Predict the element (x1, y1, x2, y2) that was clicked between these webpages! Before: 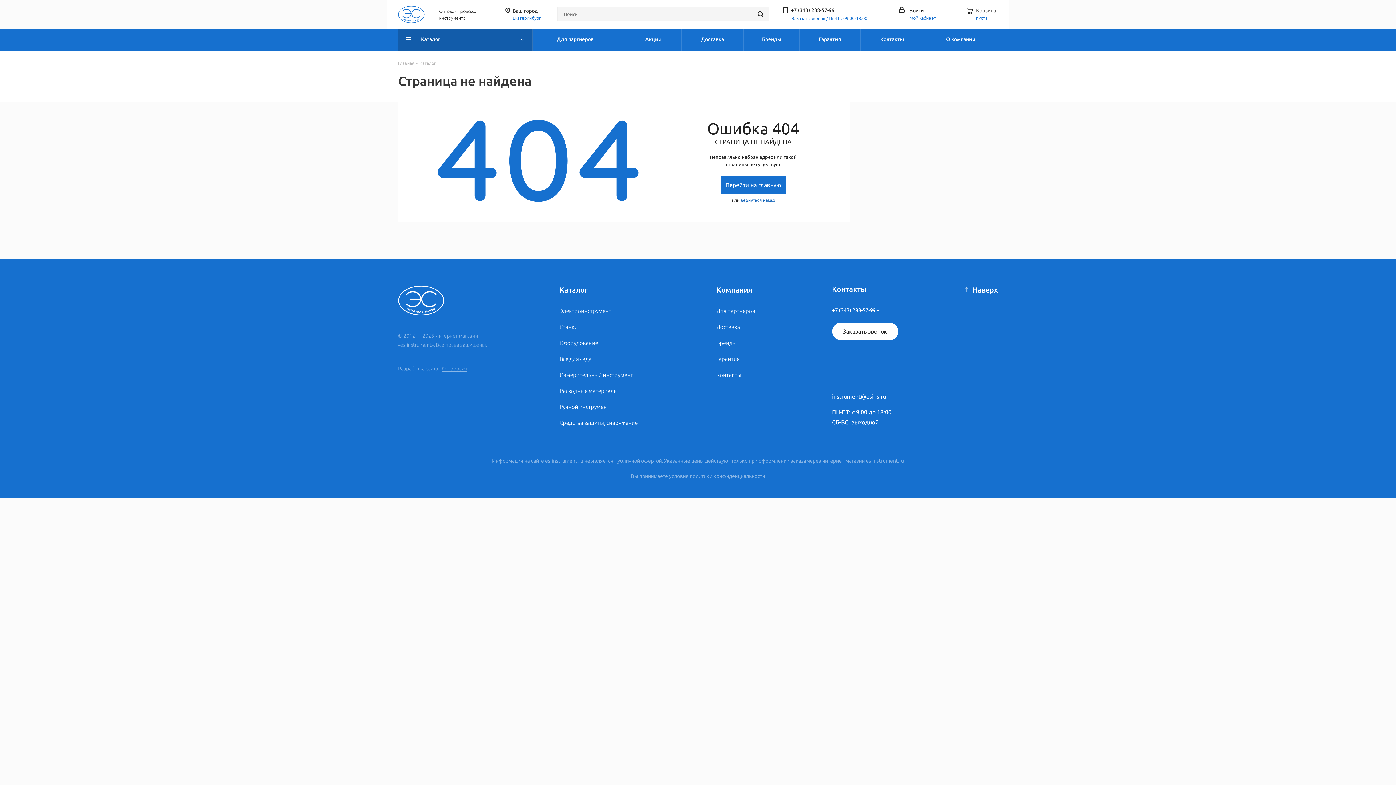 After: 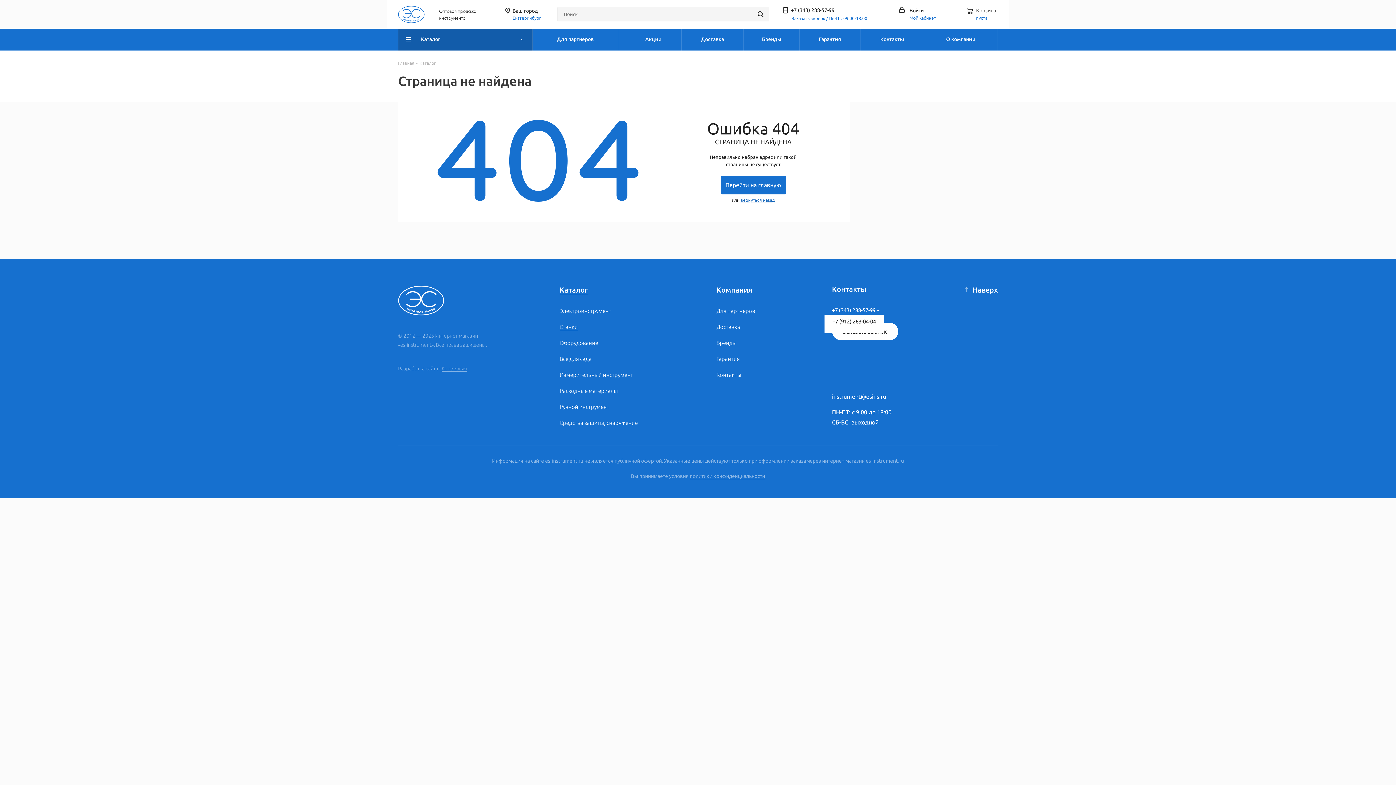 Action: bbox: (832, 306, 875, 316) label: +7 (343) 288-57-99